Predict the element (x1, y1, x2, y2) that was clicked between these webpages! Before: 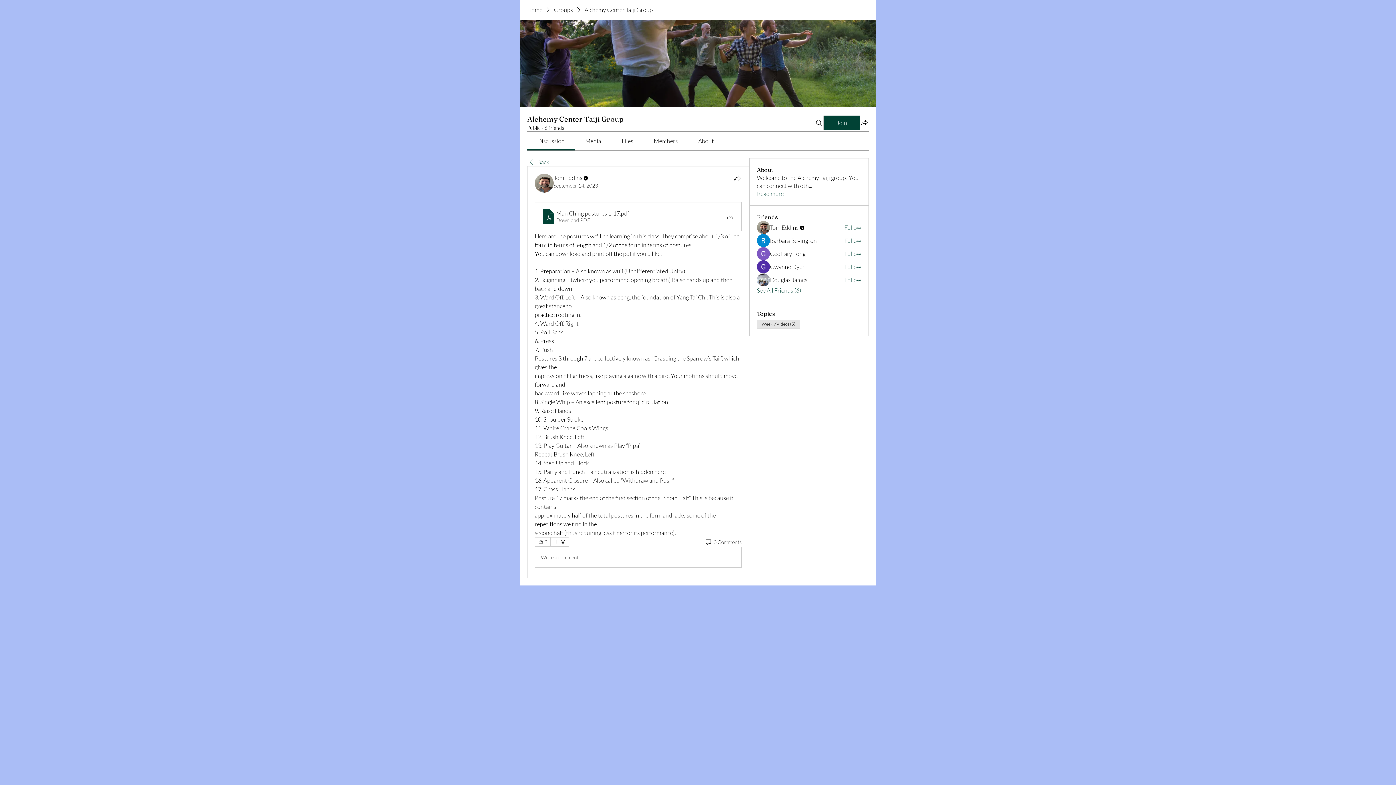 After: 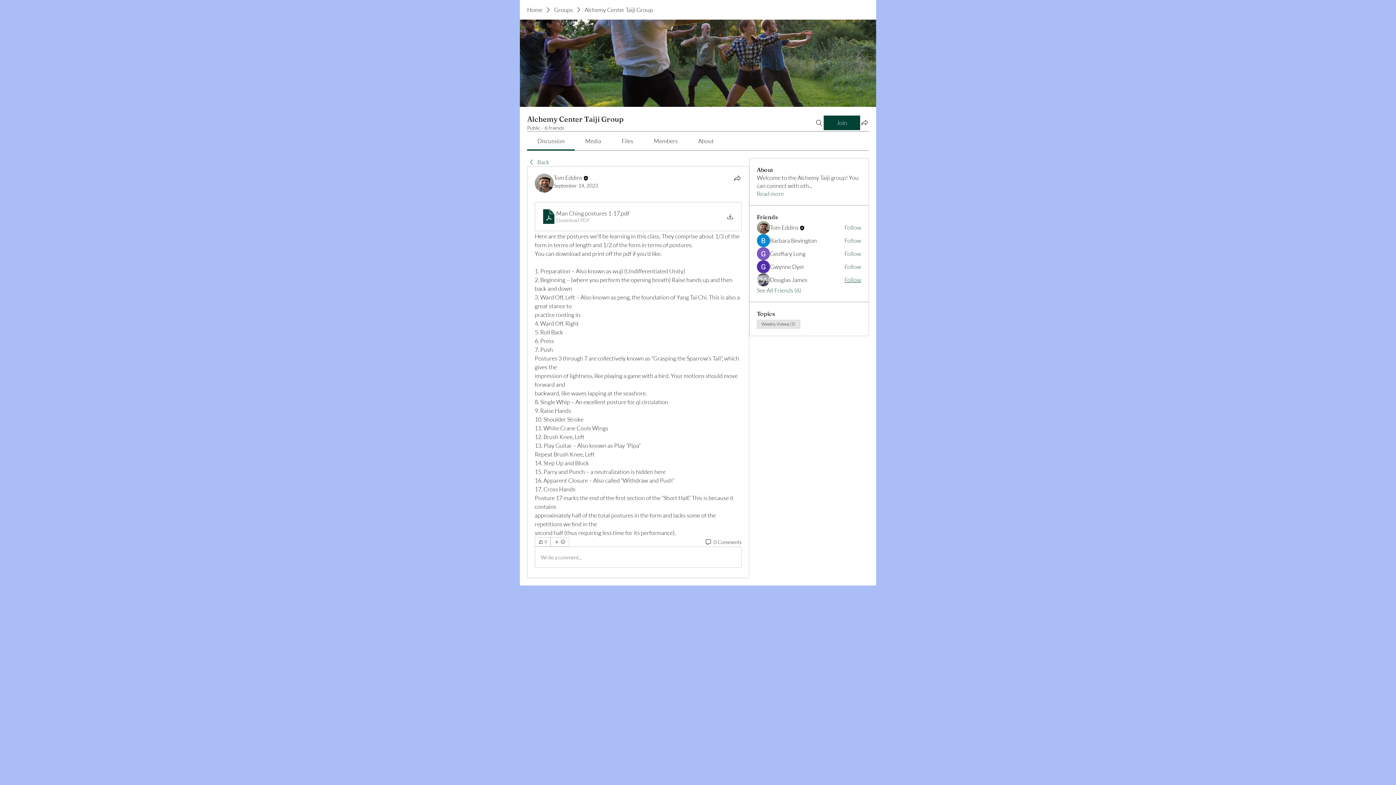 Action: label: Follow bbox: (844, 276, 861, 284)